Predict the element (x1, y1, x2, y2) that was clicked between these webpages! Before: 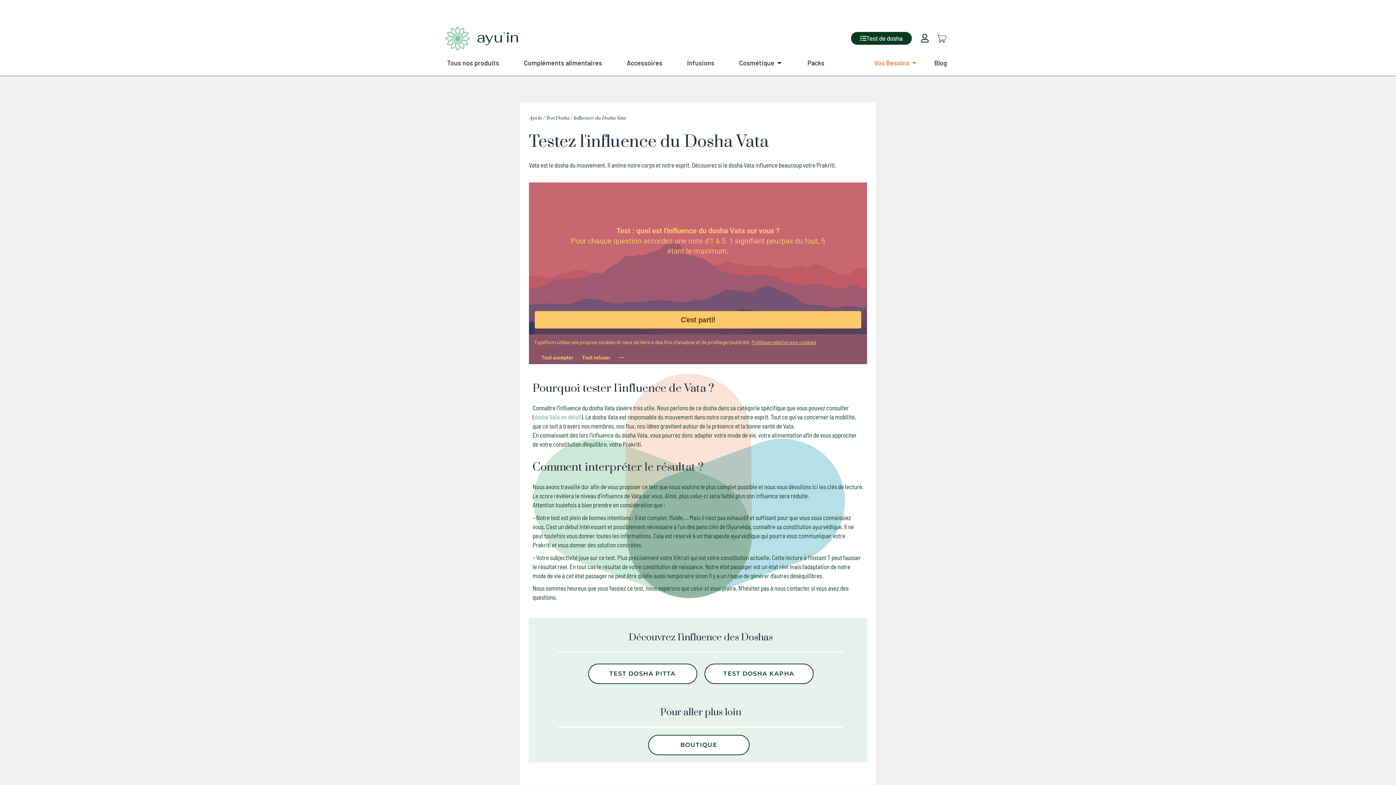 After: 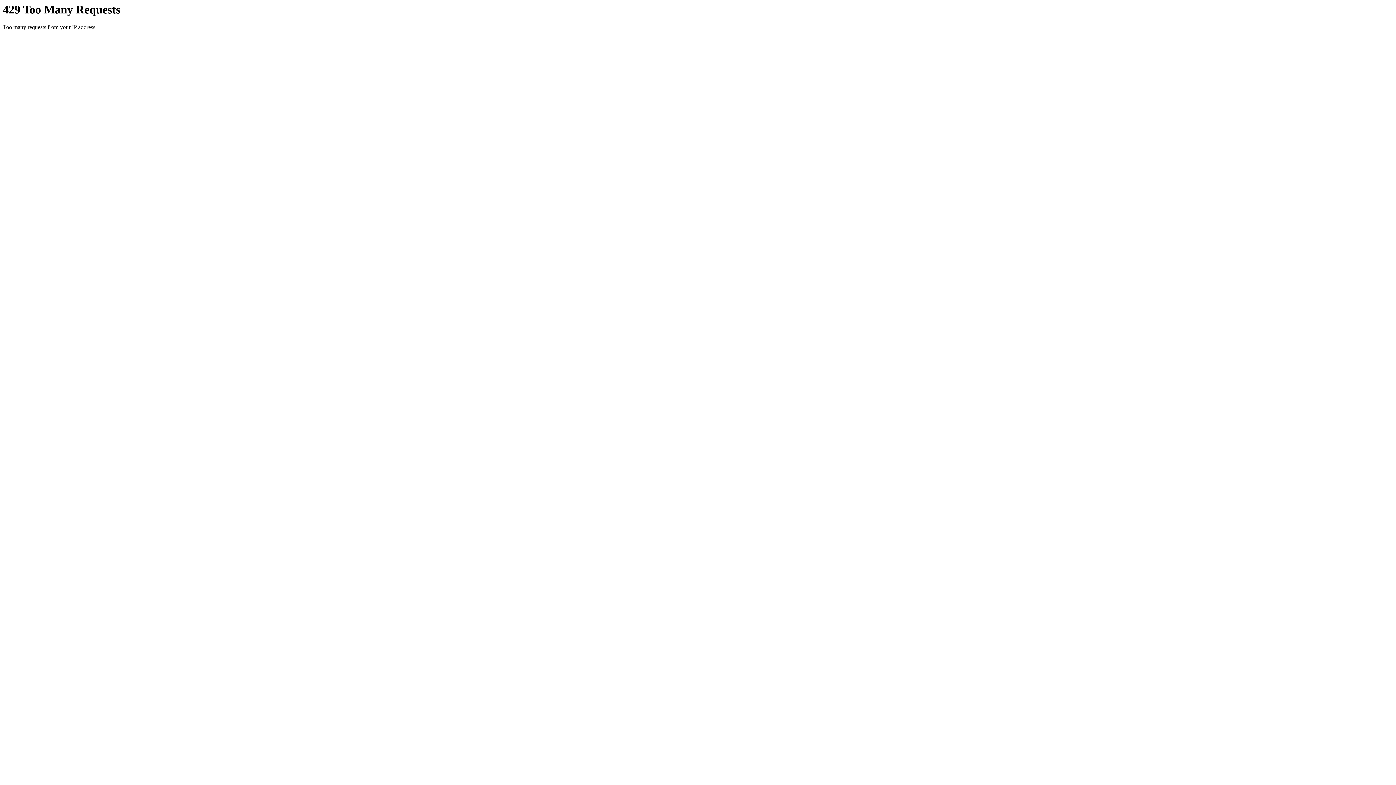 Action: bbox: (934, 58, 947, 67) label: Blog